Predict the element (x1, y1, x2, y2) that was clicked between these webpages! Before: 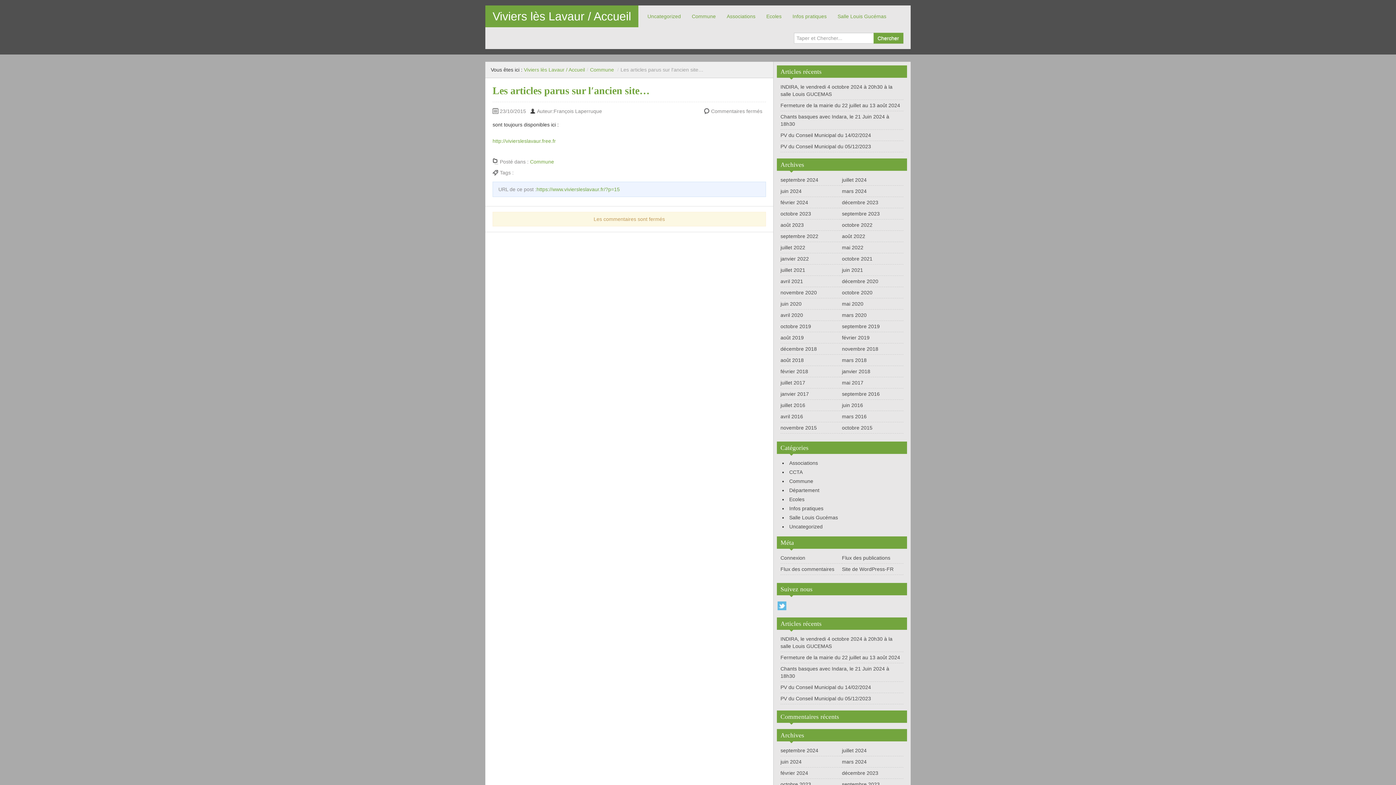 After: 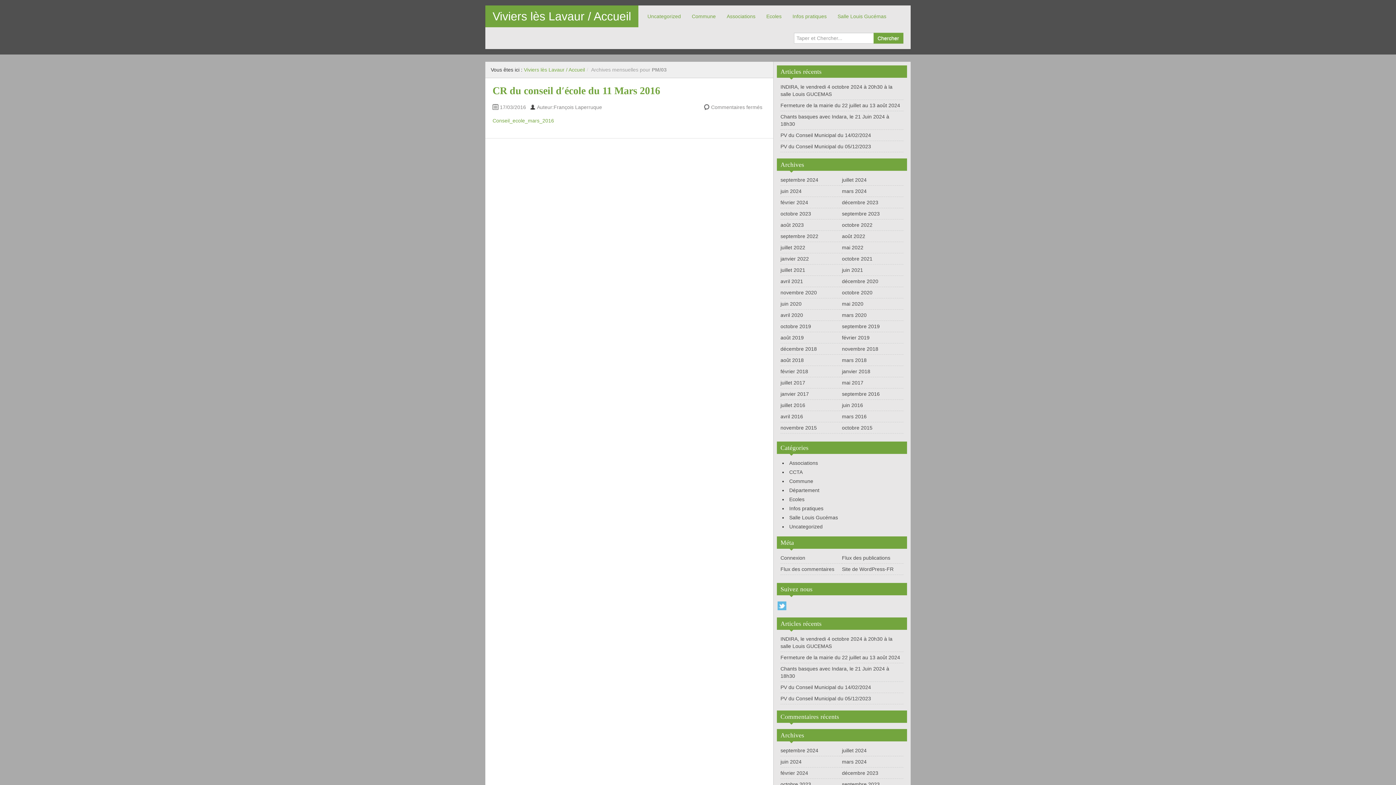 Action: bbox: (842, 413, 866, 419) label: mars 2016